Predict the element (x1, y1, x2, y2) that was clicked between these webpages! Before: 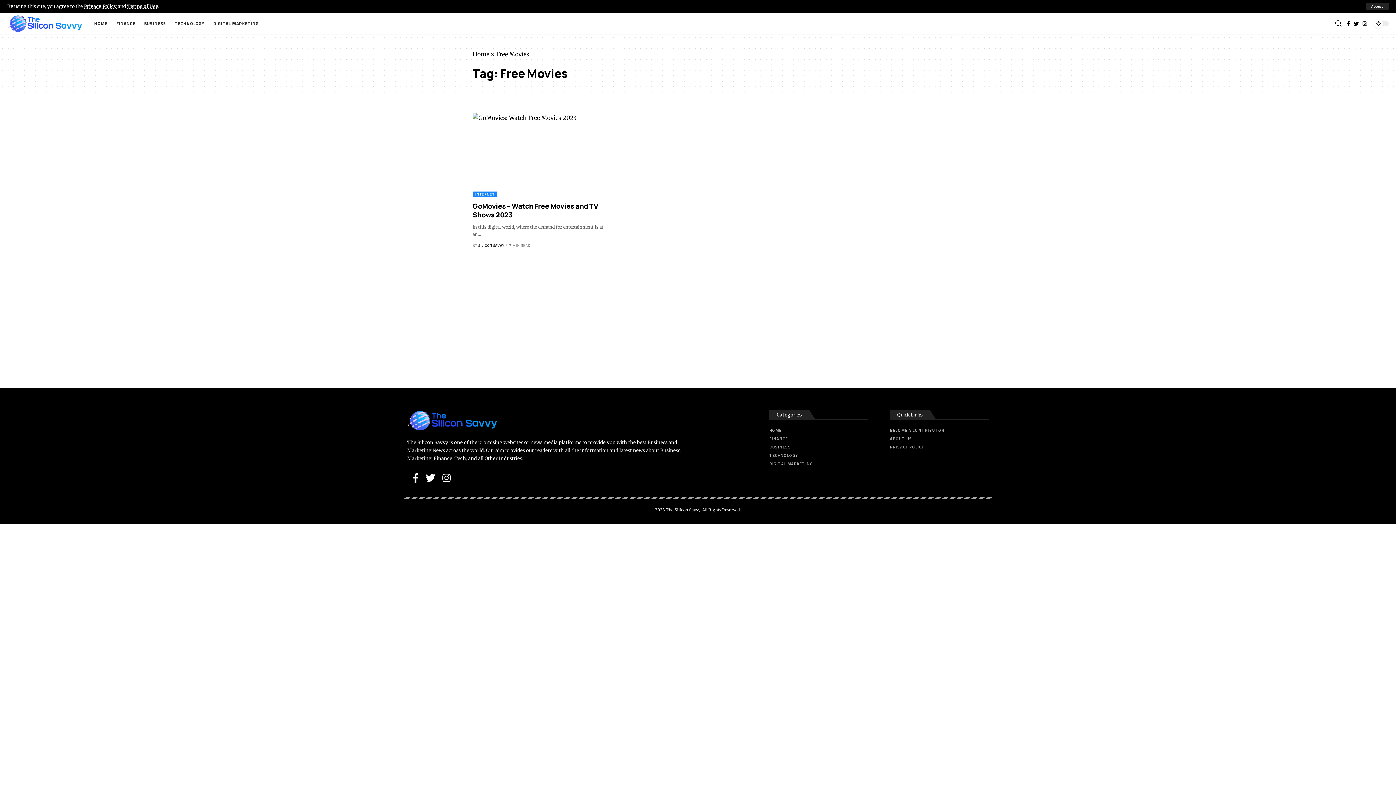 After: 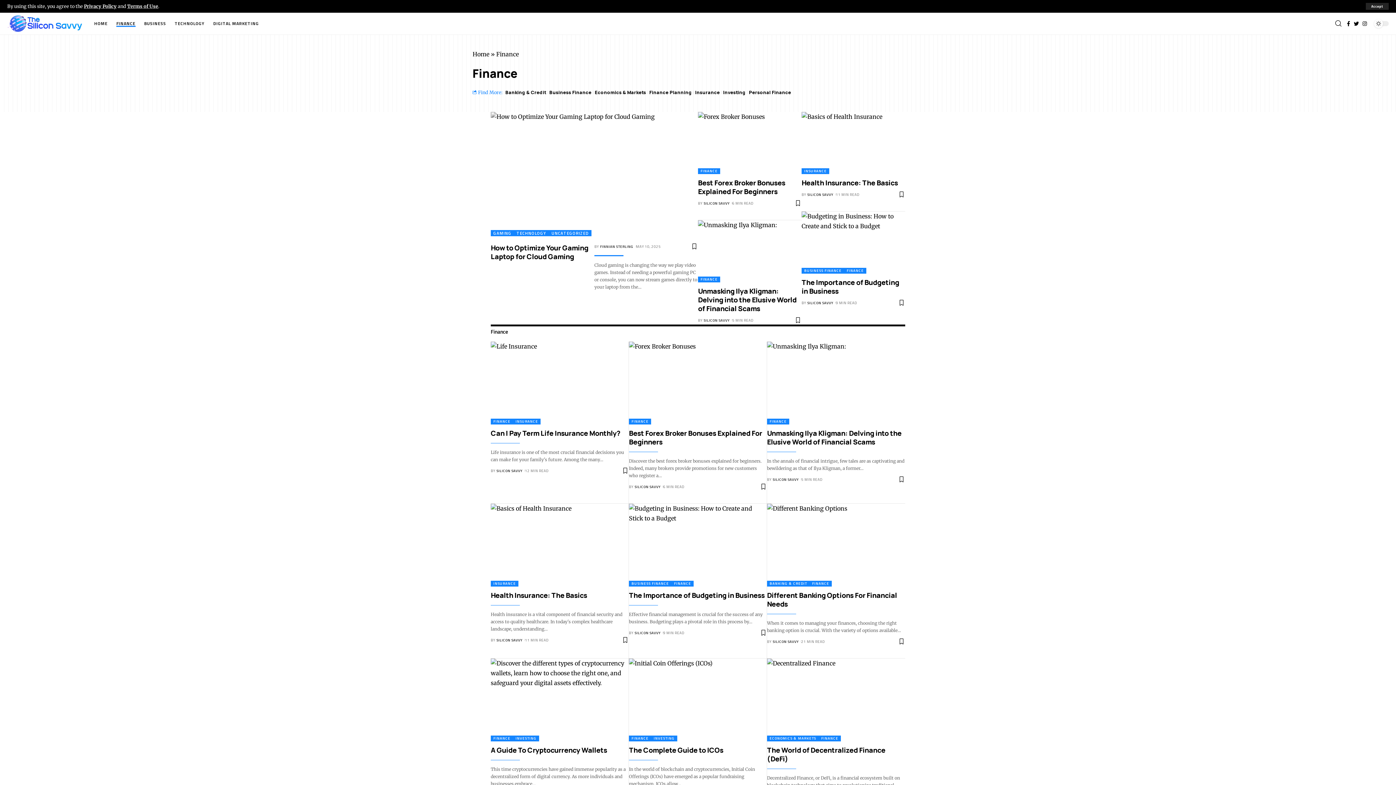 Action: bbox: (769, 433, 868, 442) label: FINANCE